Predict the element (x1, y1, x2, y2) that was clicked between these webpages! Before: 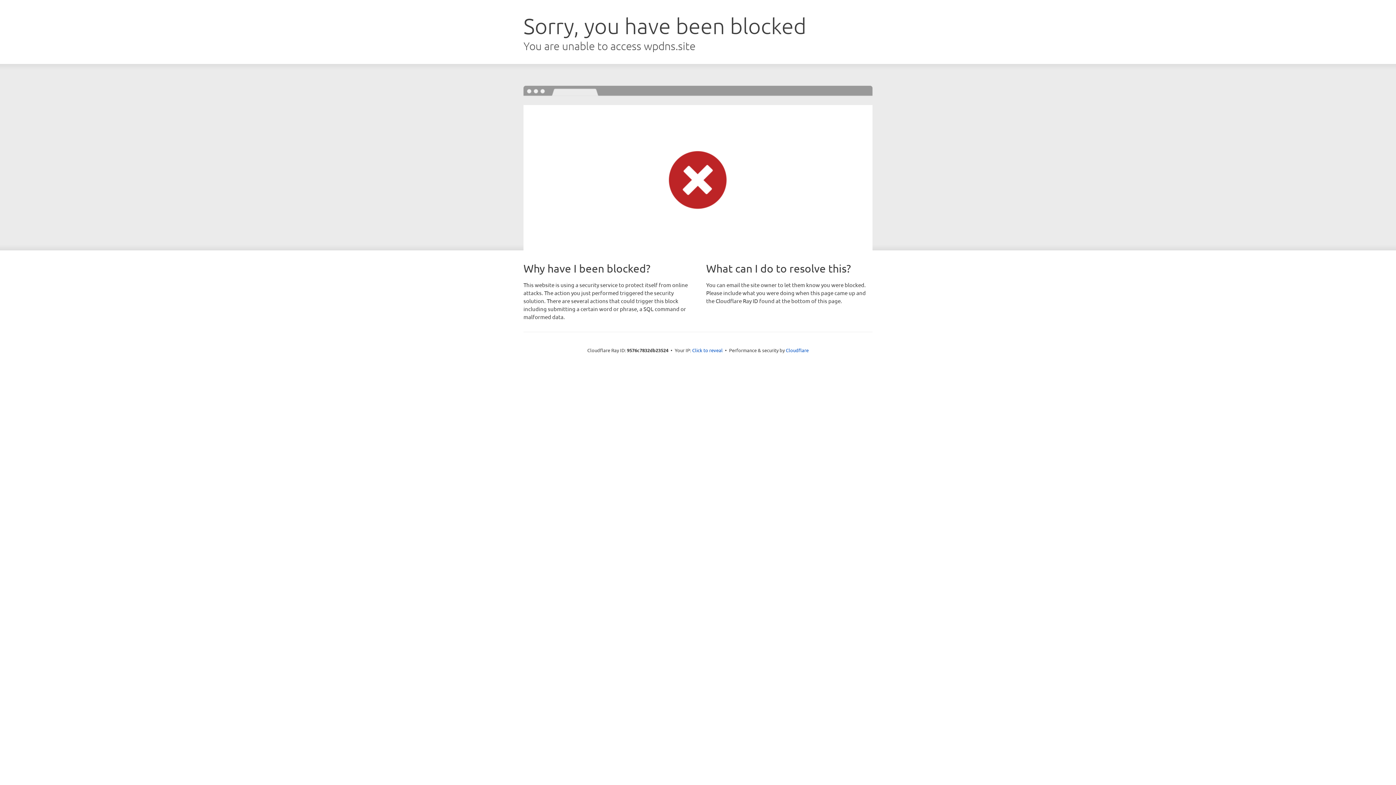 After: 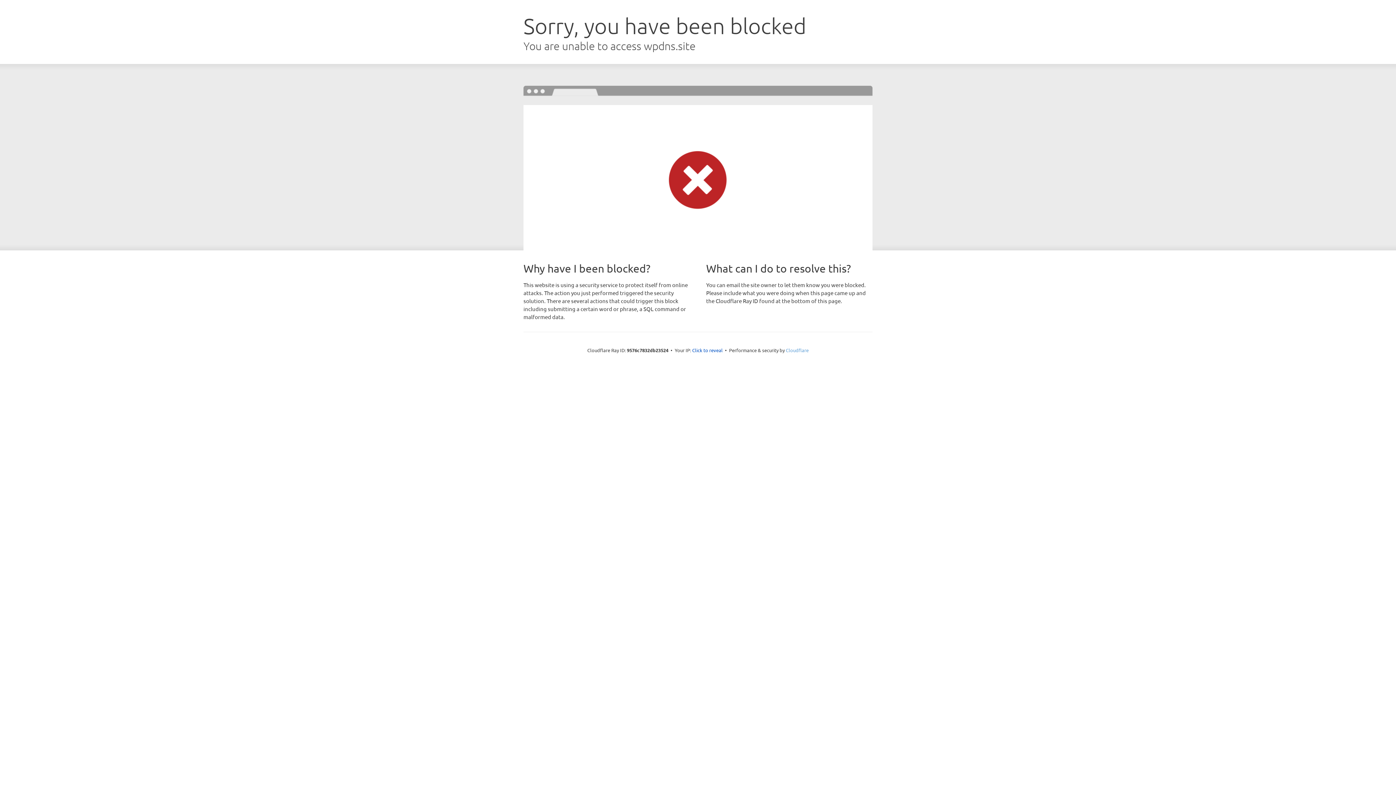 Action: label: Cloudflare bbox: (786, 347, 808, 353)